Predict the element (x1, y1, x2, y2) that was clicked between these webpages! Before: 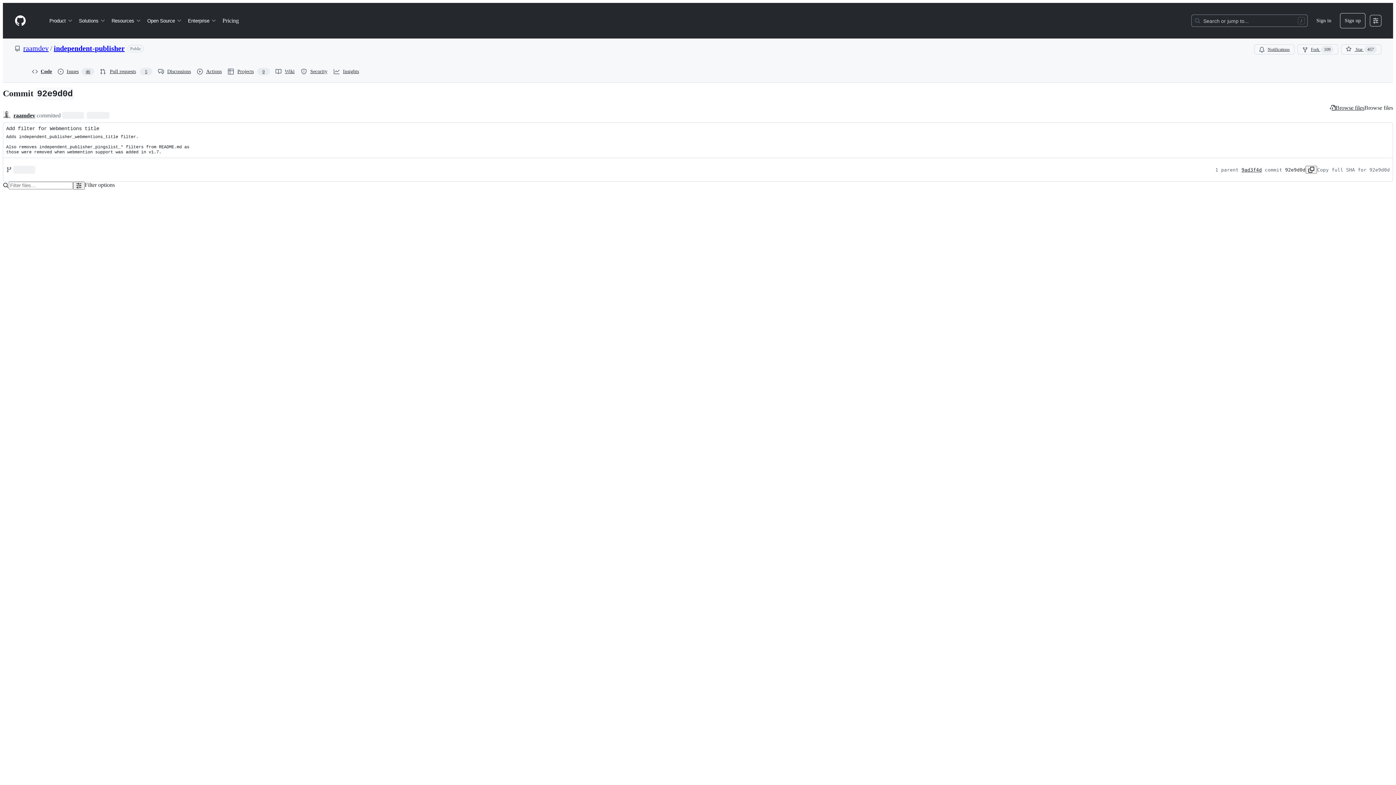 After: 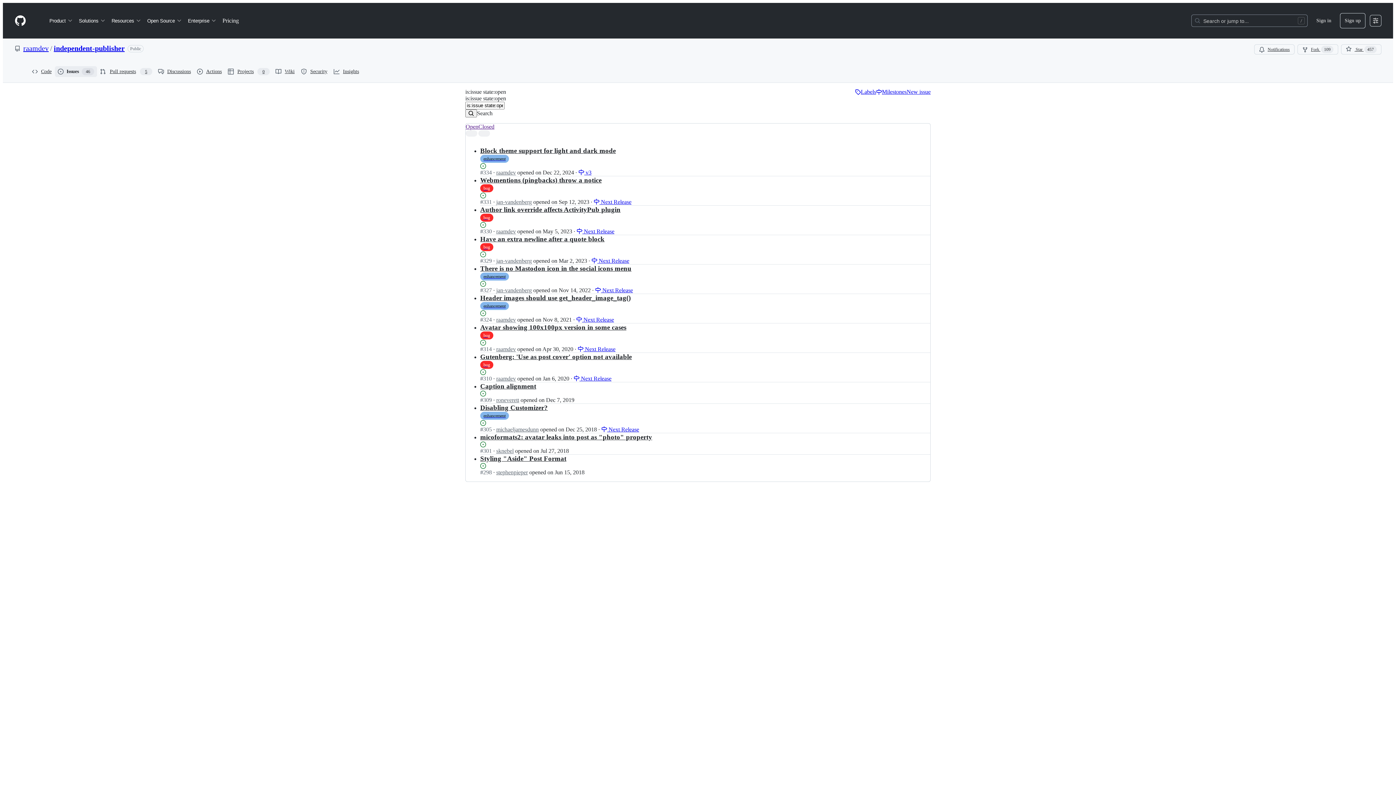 Action: bbox: (54, 66, 97, 77) label: Issues
46